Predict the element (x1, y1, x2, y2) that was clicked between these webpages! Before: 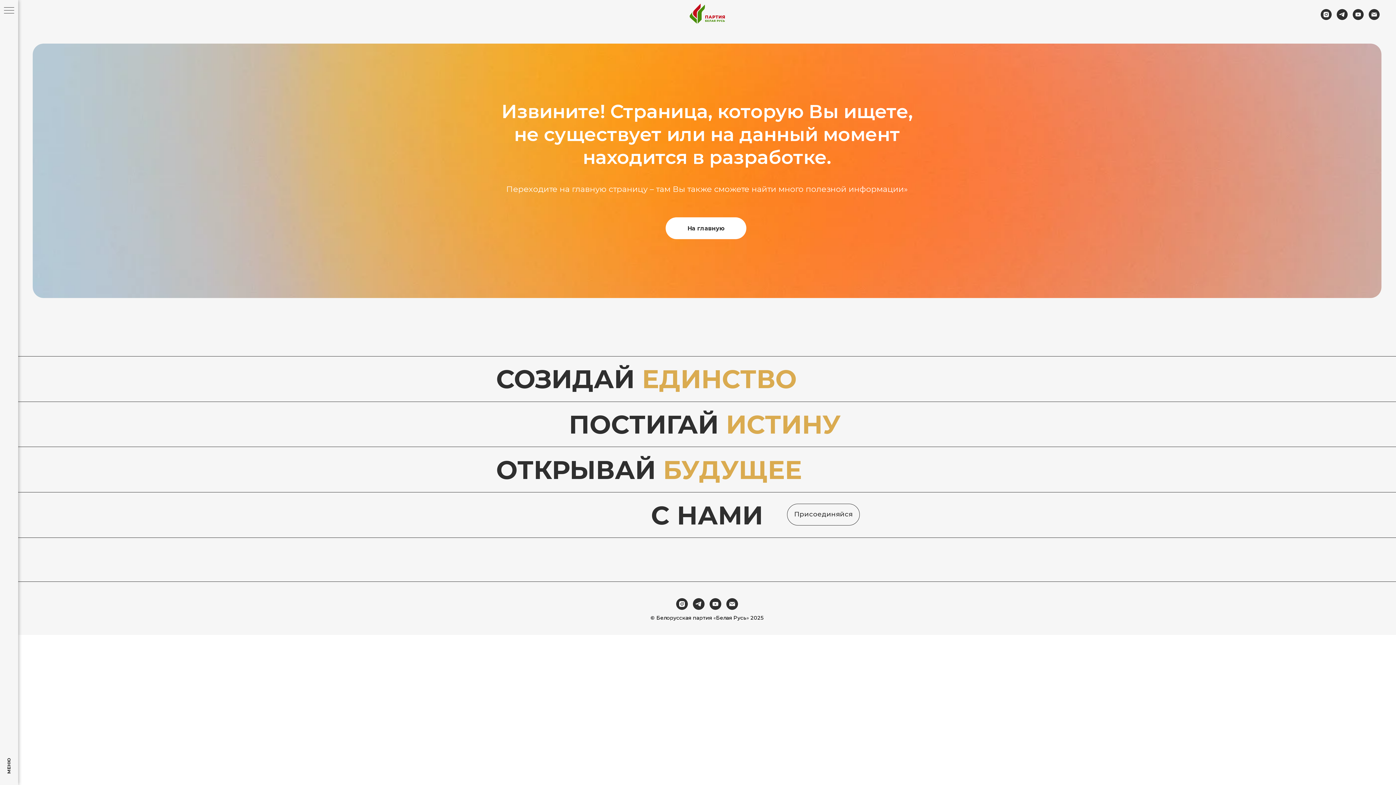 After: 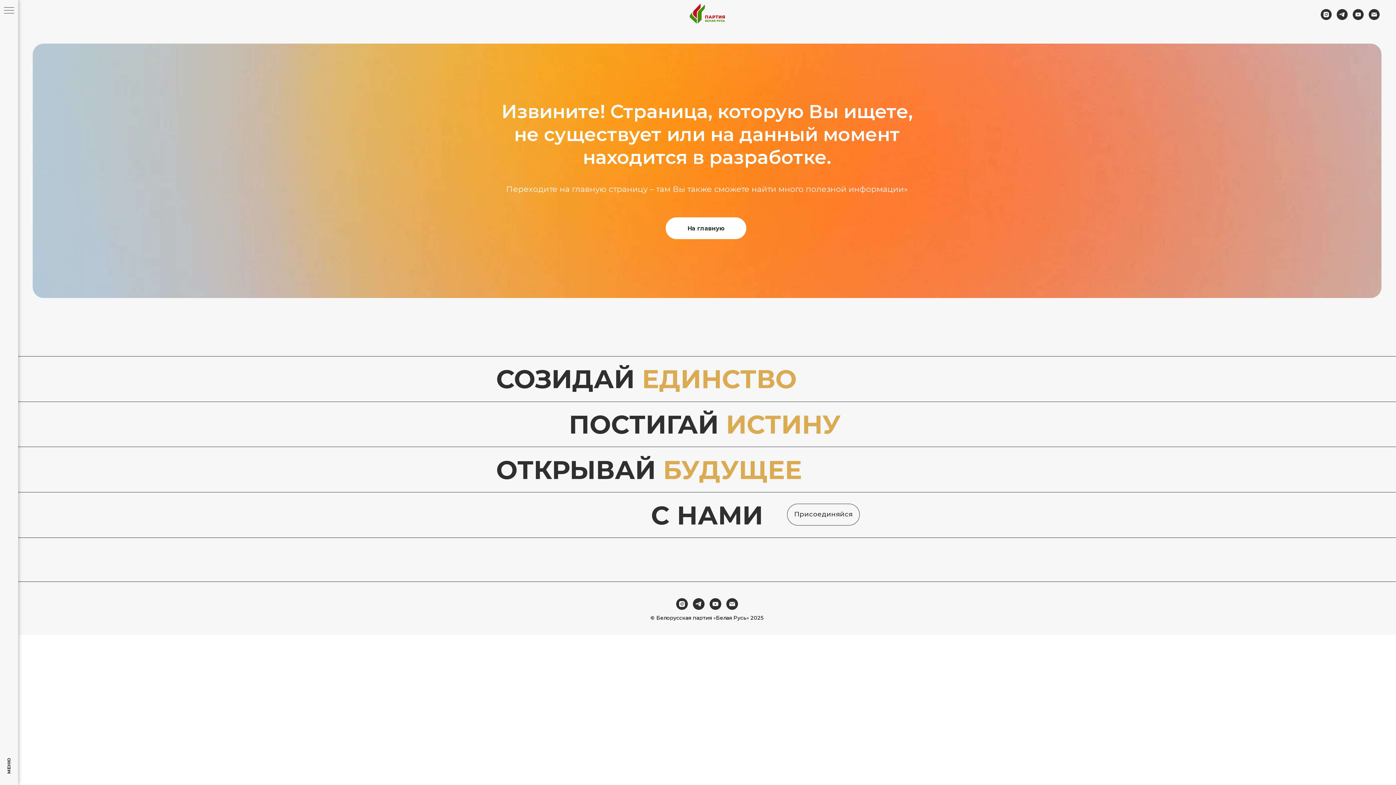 Action: label: youtube bbox: (1353, 9, 1364, 20)